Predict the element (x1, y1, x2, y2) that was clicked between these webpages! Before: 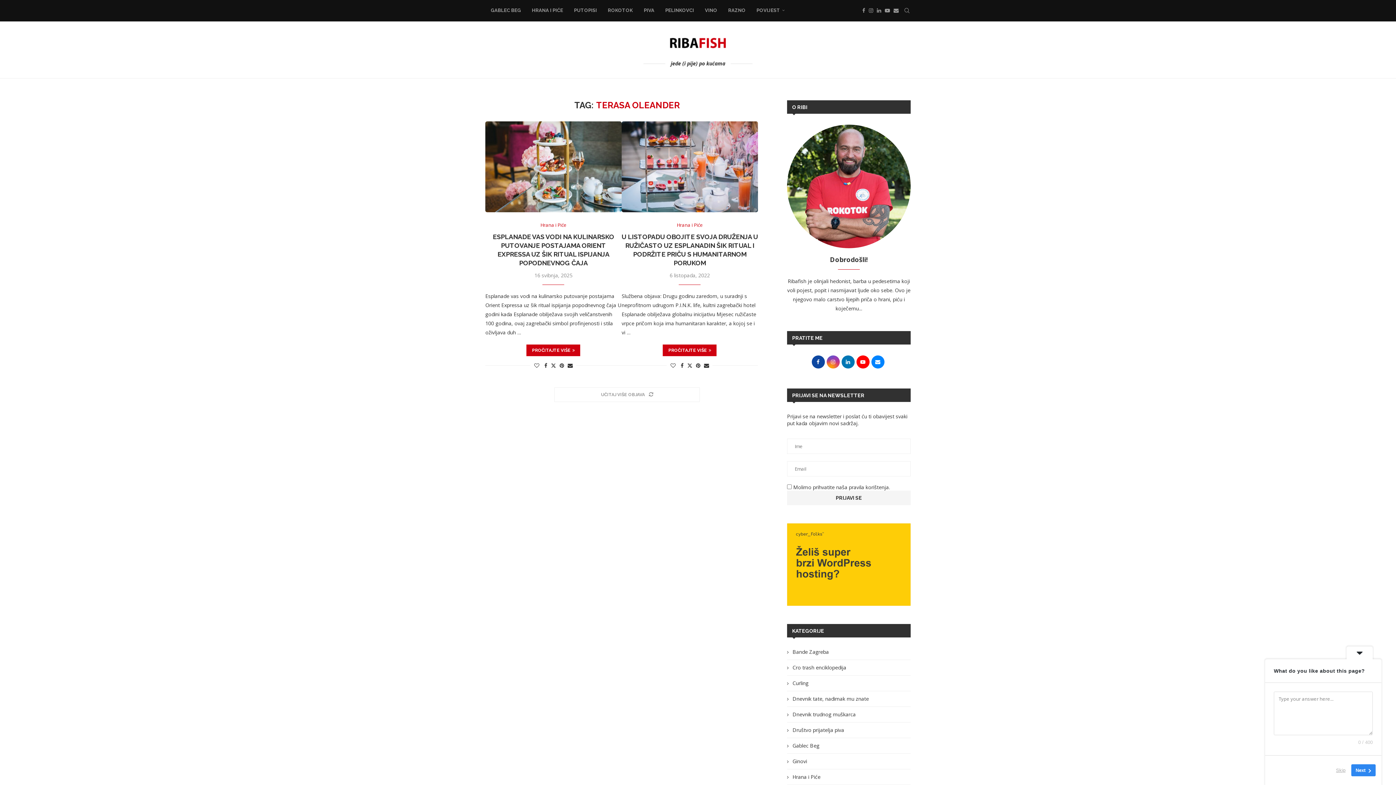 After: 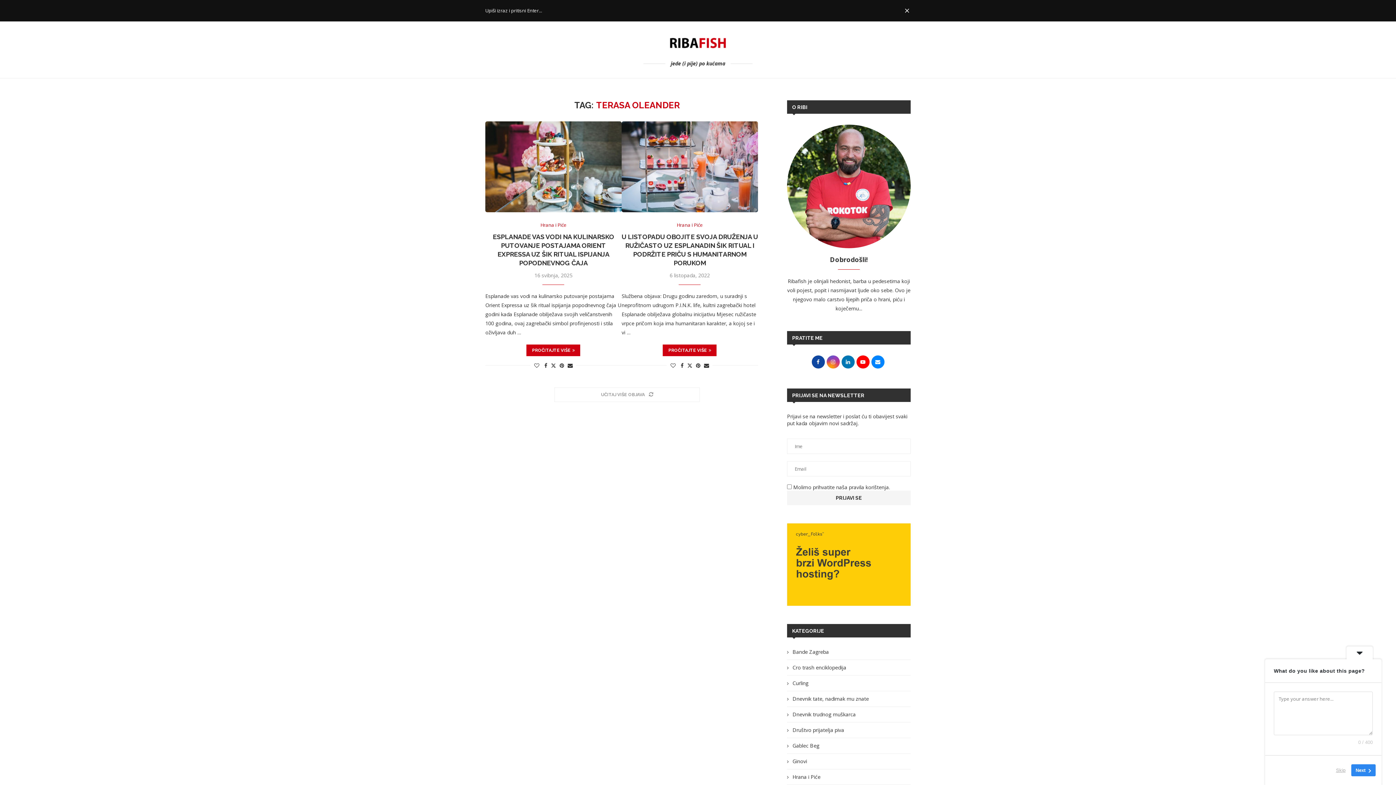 Action: bbox: (903, 0, 910, 21) label: Search